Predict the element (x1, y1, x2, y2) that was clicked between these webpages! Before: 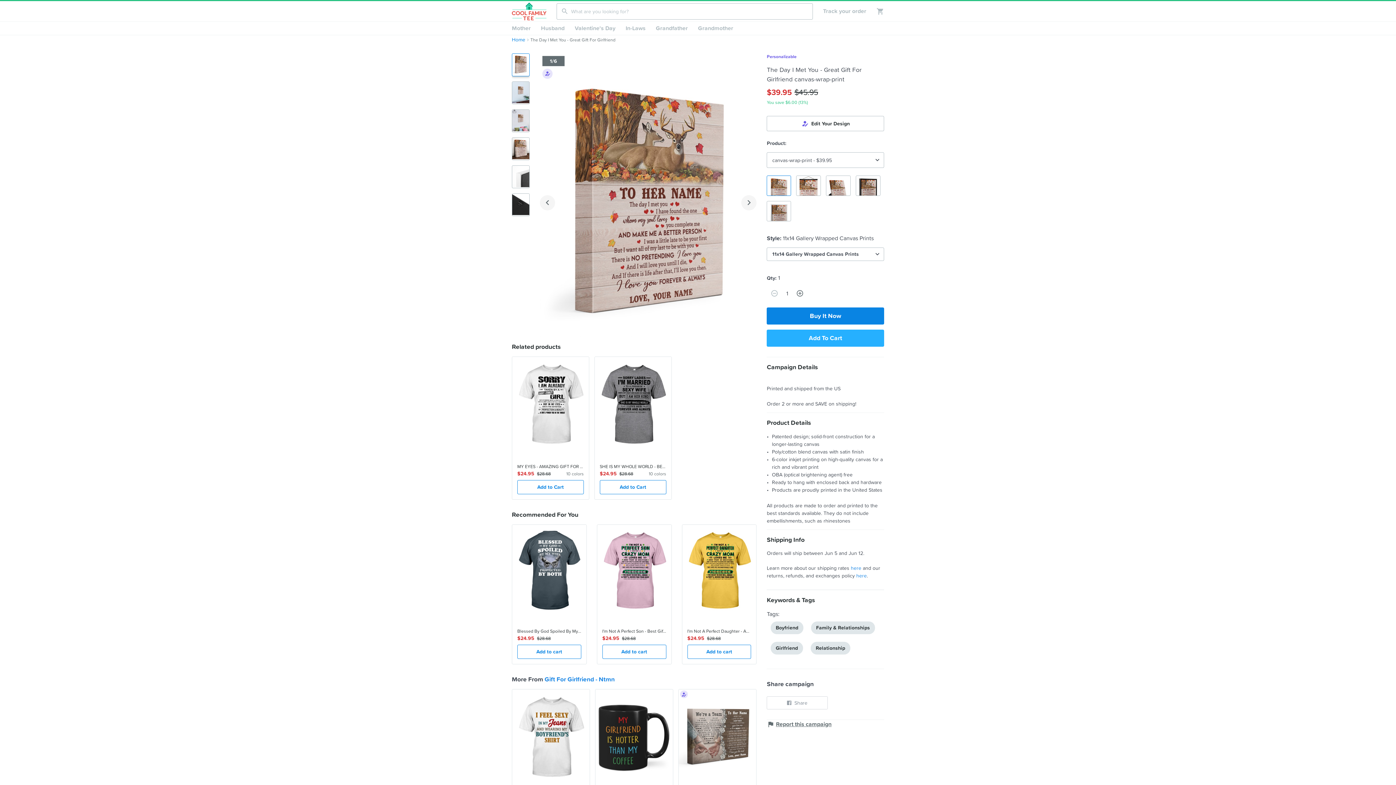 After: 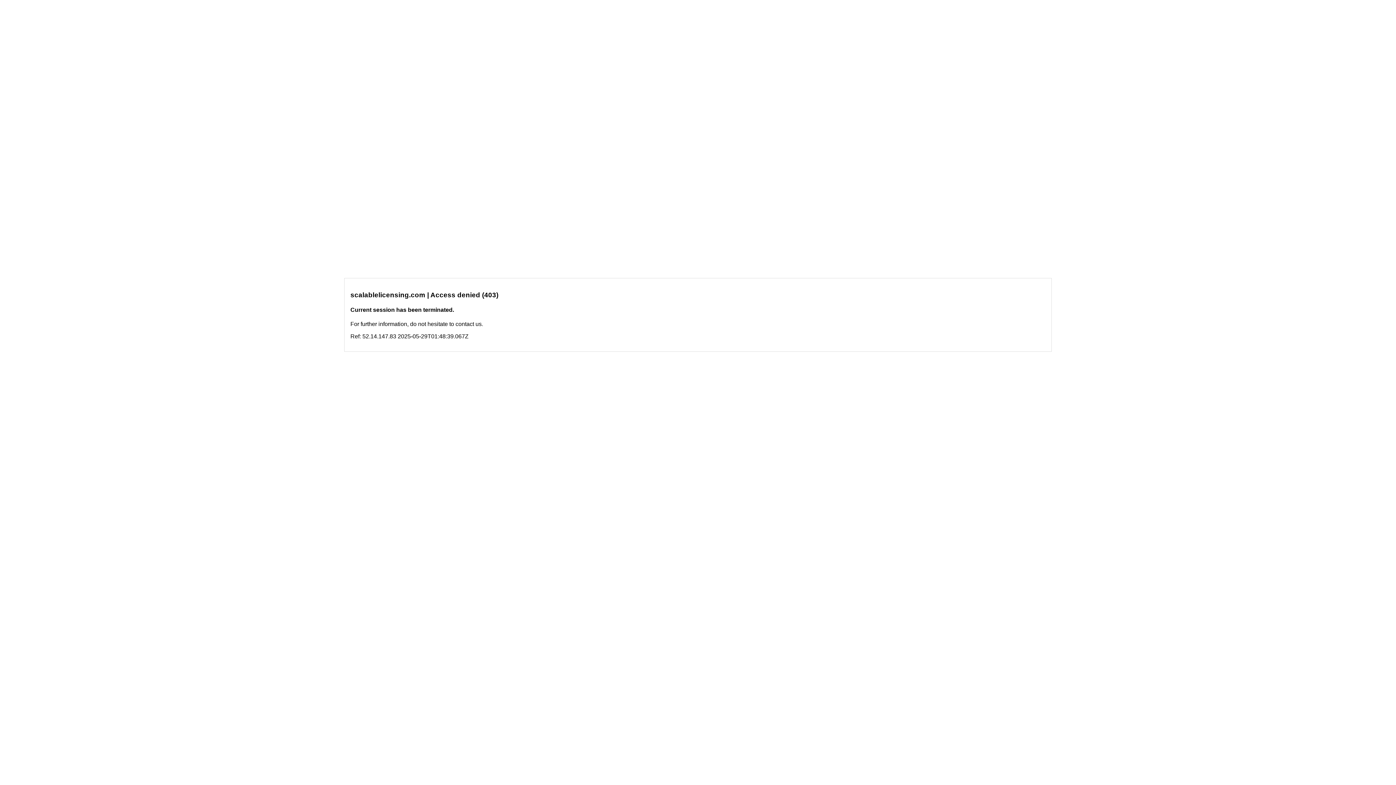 Action: label: Home bbox: (512, 36, 525, 42)